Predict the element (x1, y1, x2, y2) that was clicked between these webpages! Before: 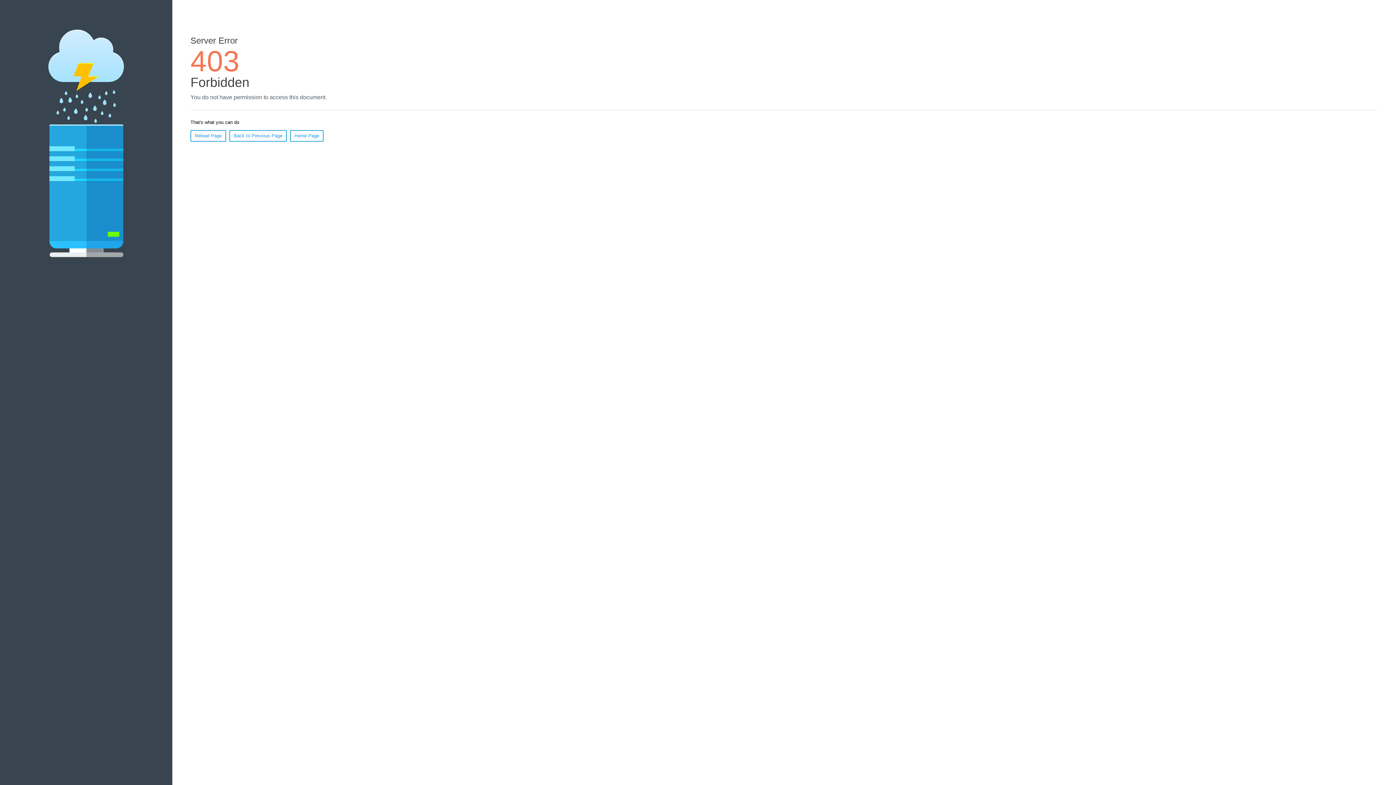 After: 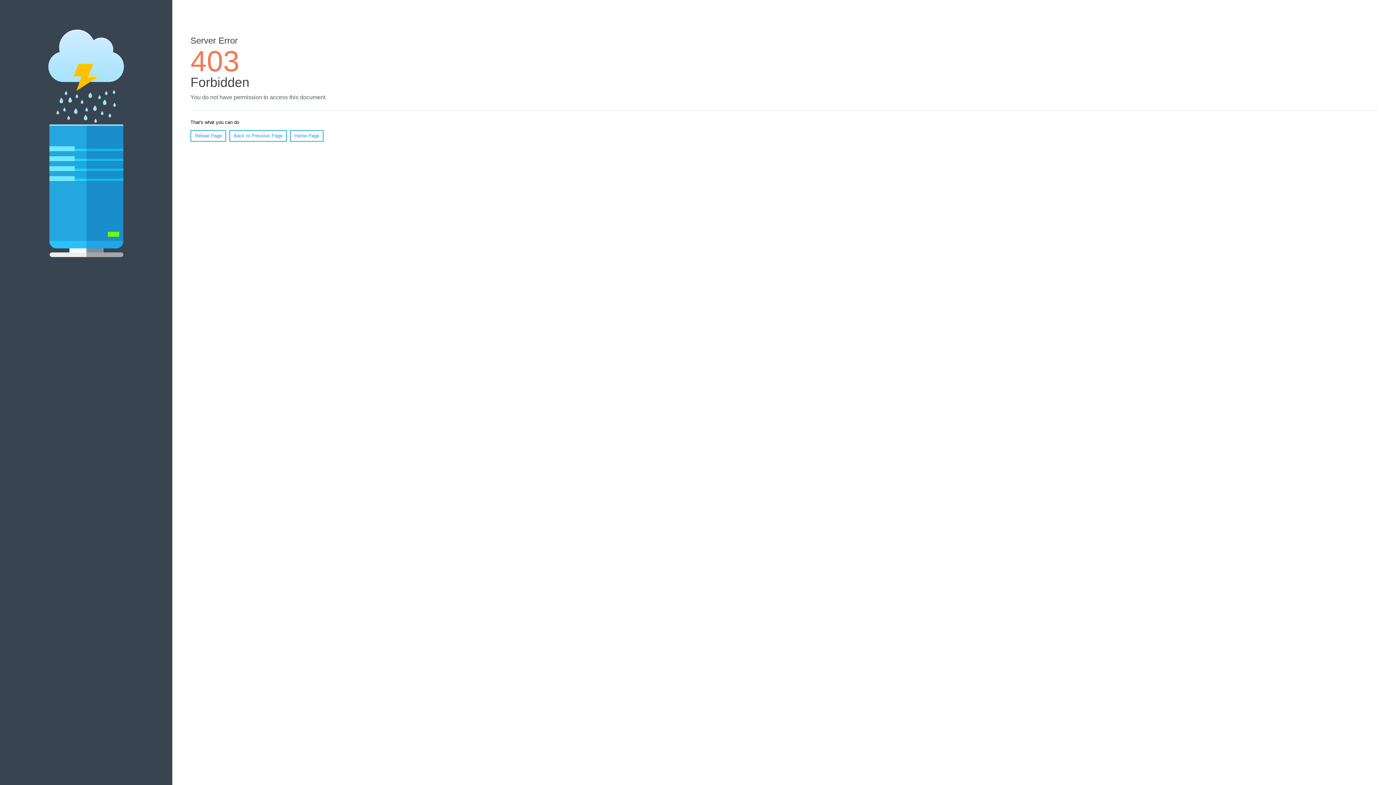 Action: bbox: (290, 130, 323, 141) label: Home Page